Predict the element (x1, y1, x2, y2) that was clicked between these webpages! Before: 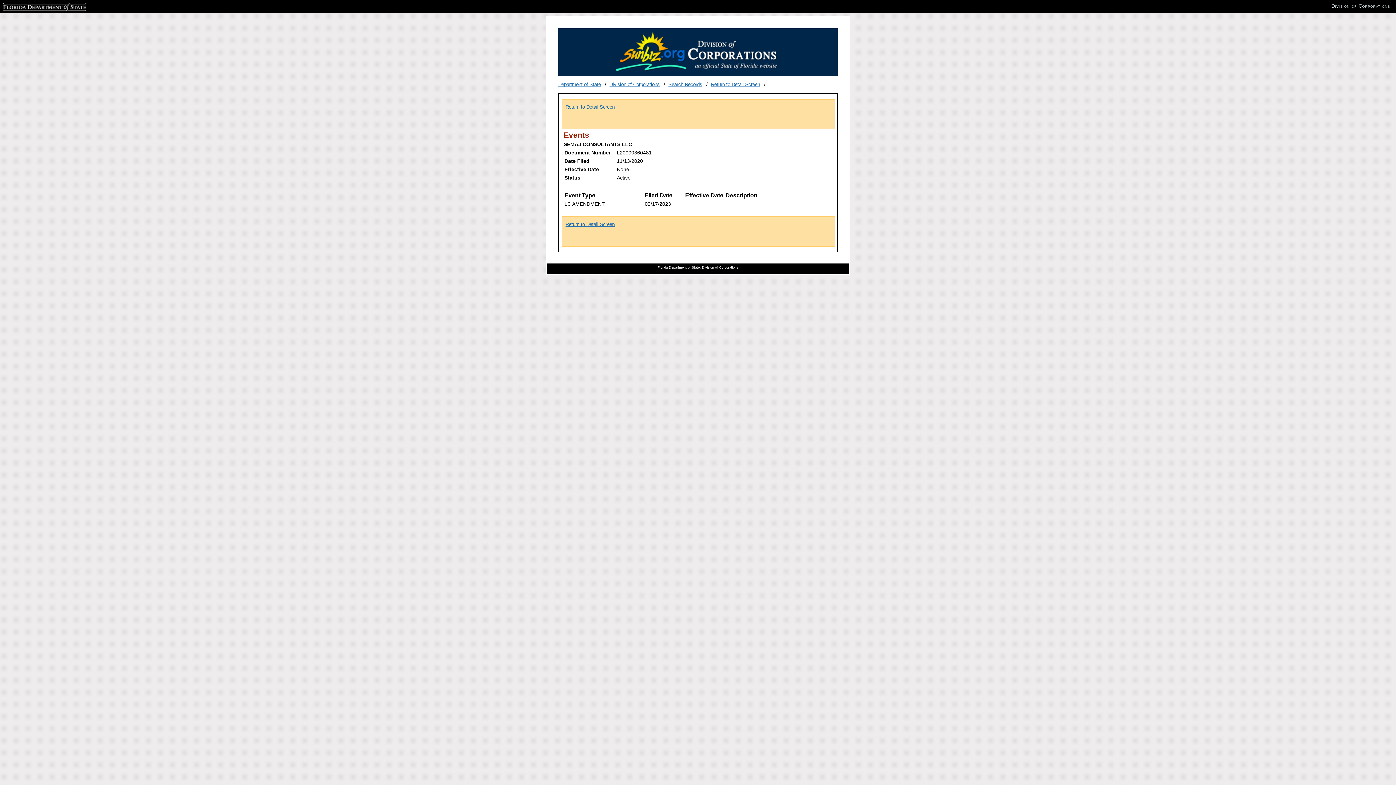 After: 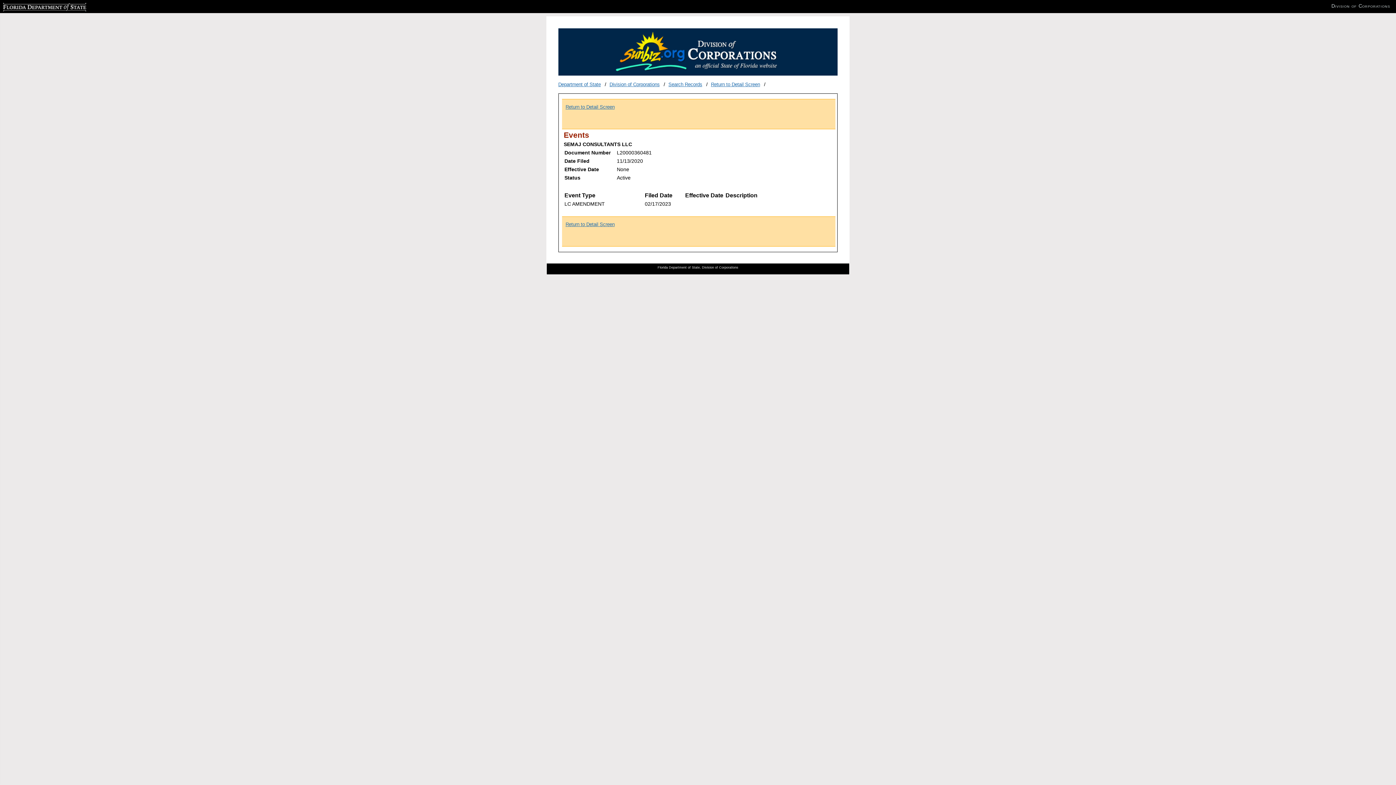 Action: bbox: (2, 3, 61, 8) label: Florida Department of State